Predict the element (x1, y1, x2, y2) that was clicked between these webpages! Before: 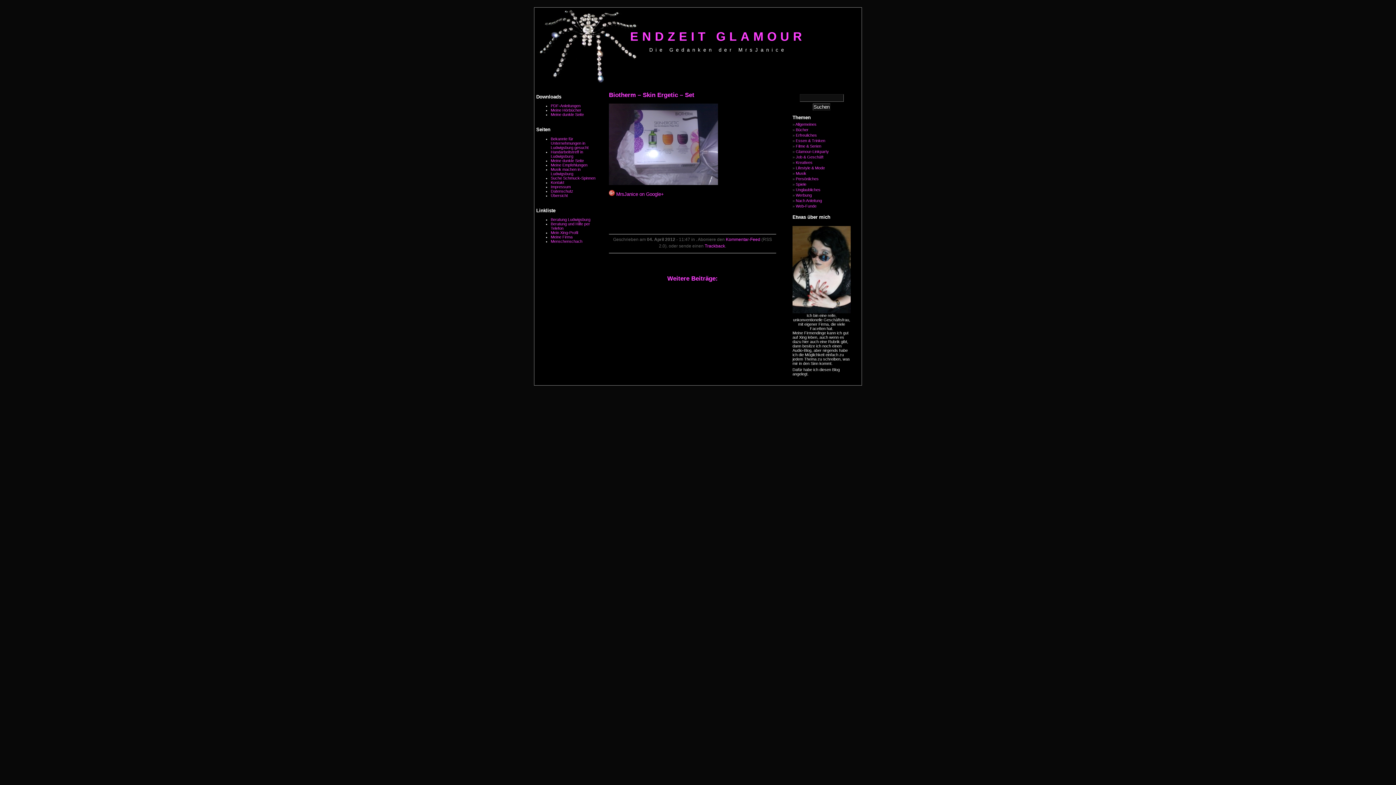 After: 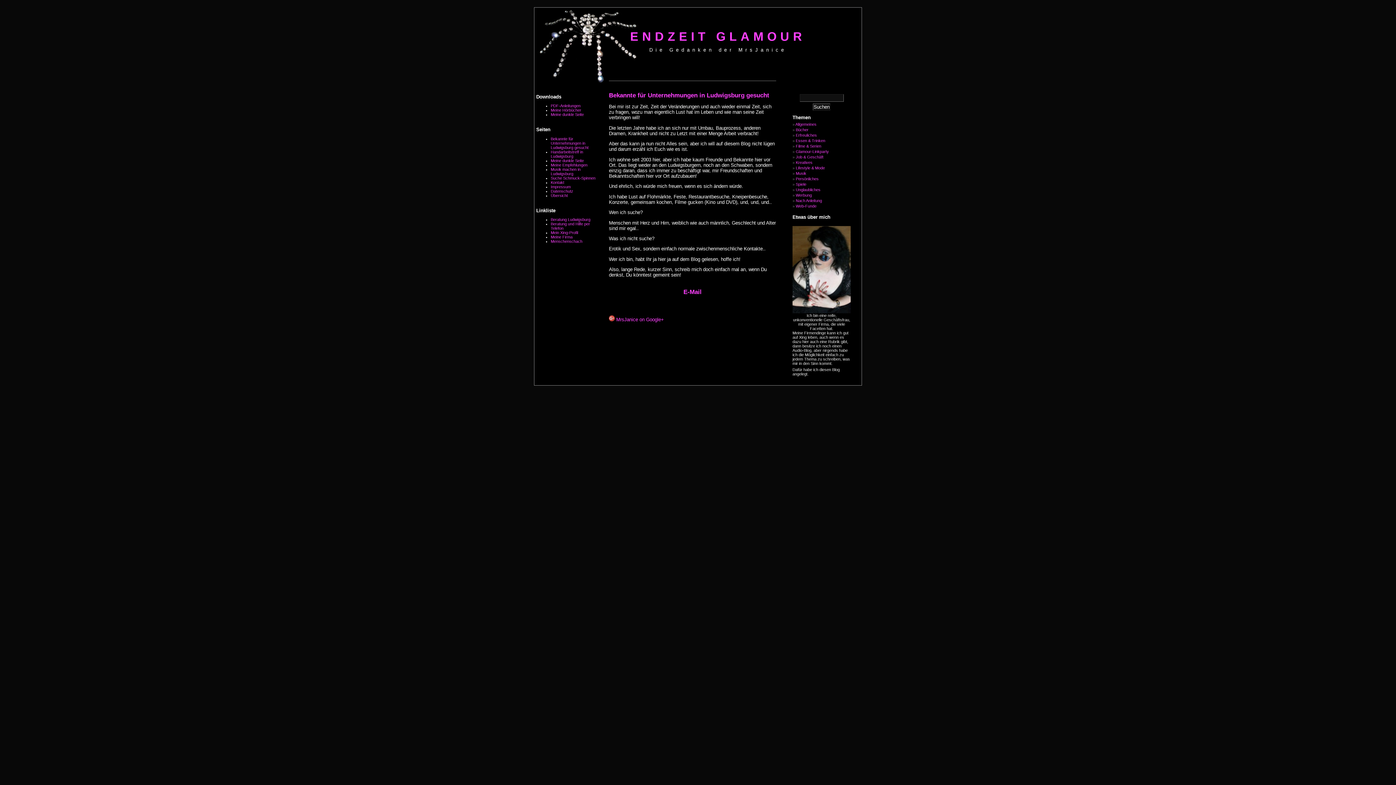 Action: bbox: (550, 136, 588, 149) label: Bekannte für Unternehmungen in Ludwigsburg gesucht